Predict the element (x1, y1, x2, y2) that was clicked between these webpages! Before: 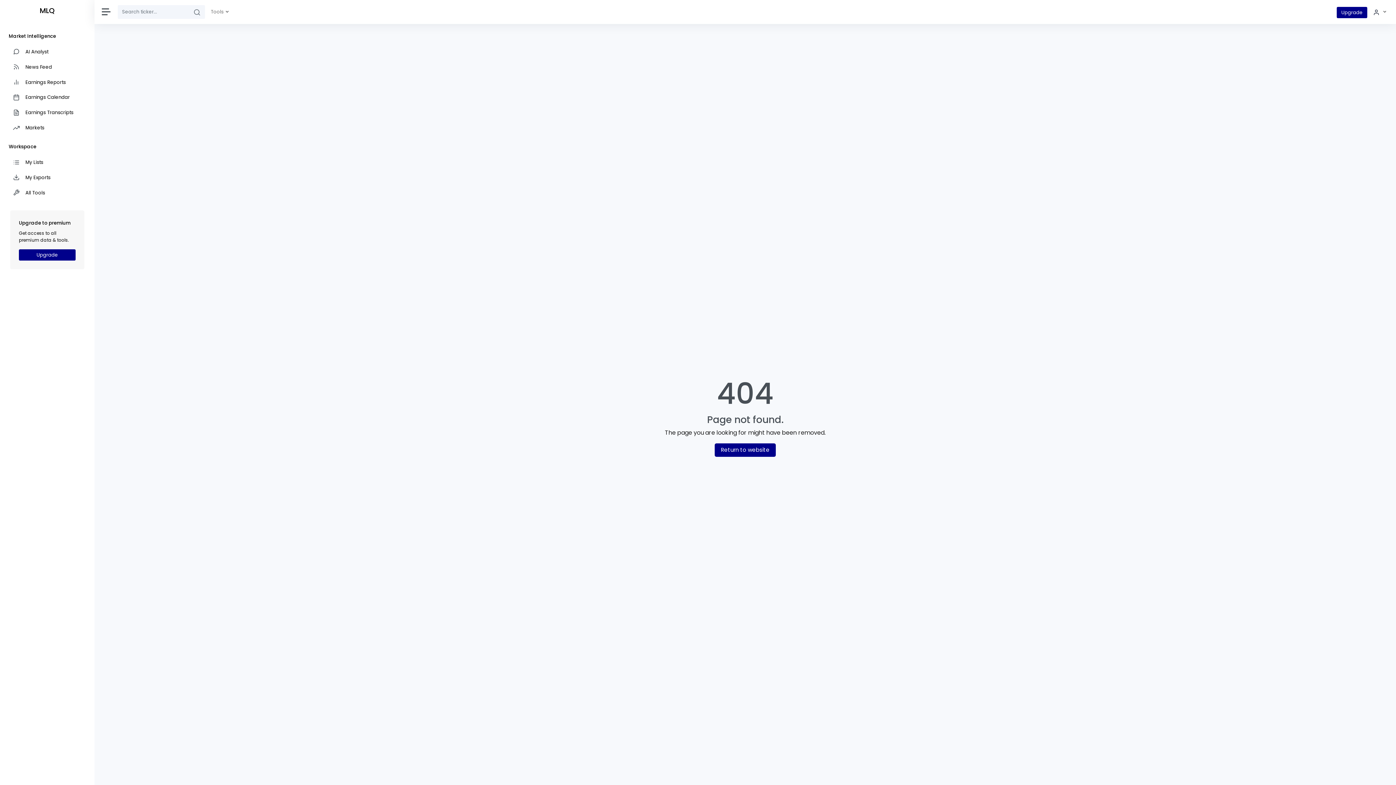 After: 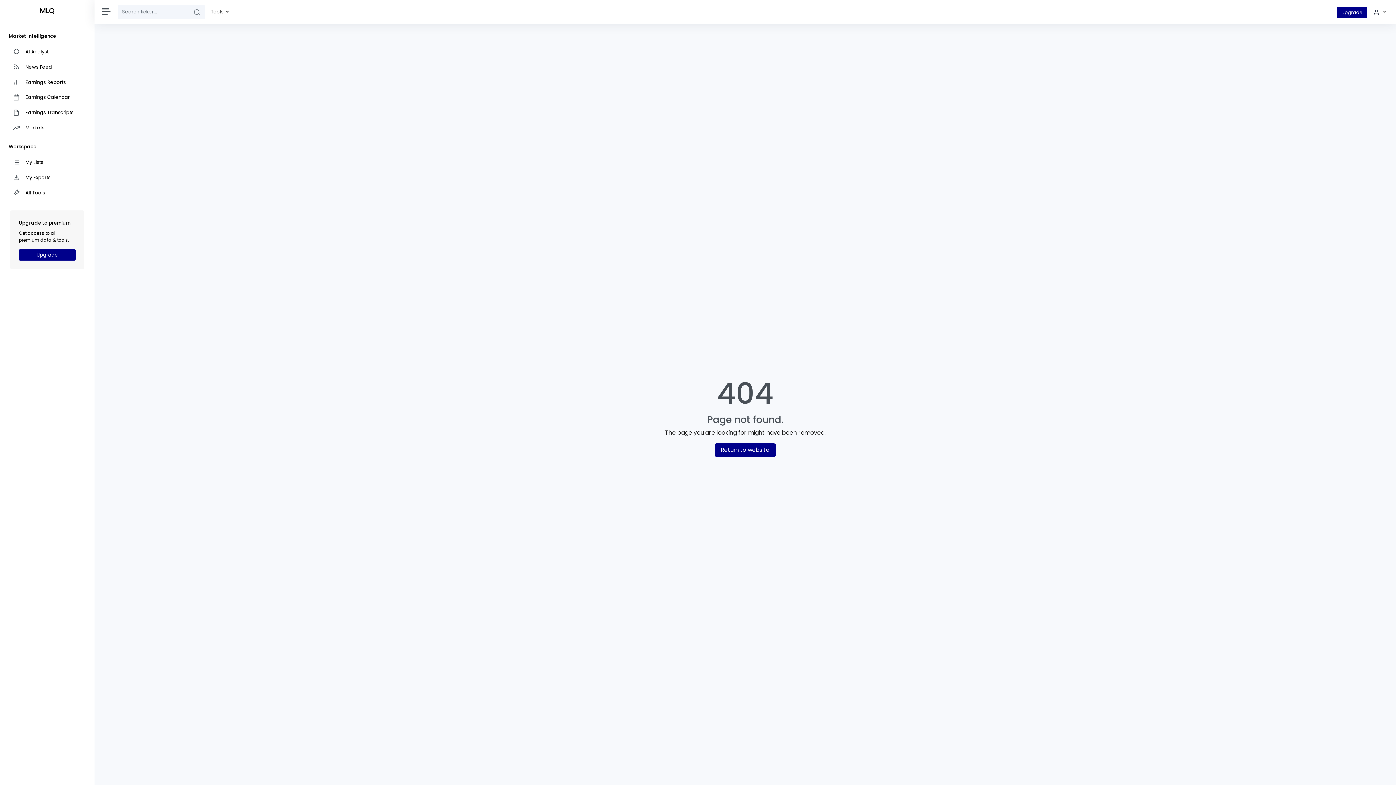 Action: label: Tools  bbox: (208, 5, 231, 18)